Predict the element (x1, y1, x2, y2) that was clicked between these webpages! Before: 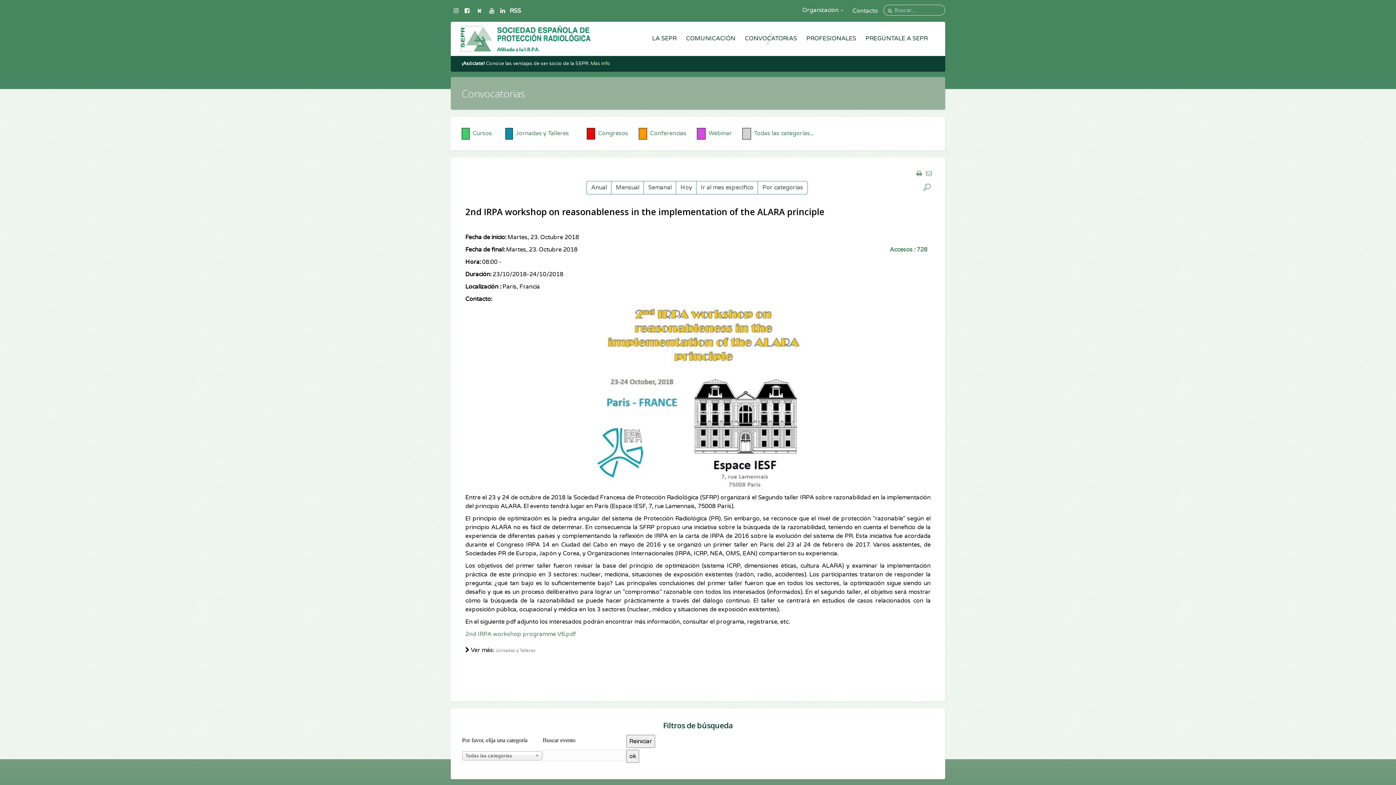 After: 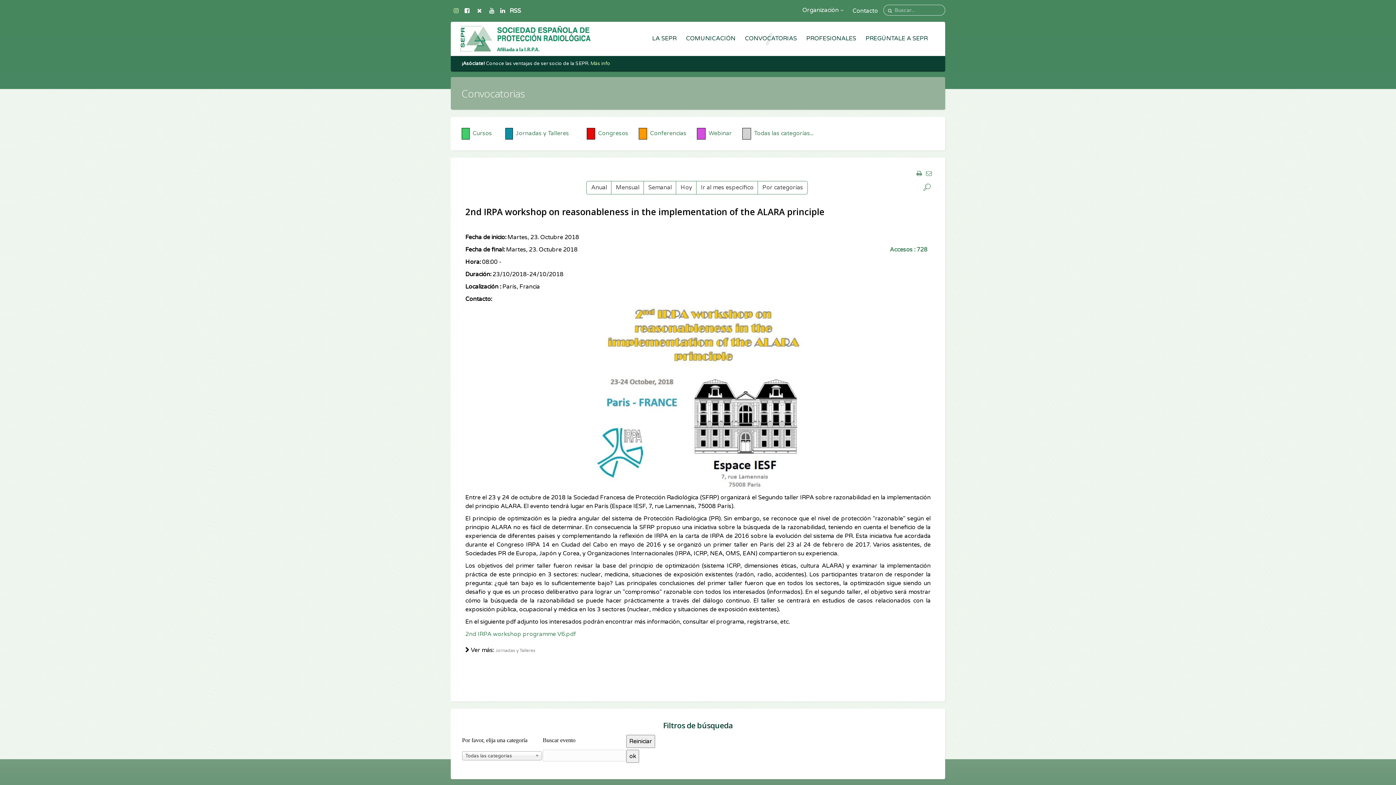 Action: bbox: (450, 5, 461, 14)